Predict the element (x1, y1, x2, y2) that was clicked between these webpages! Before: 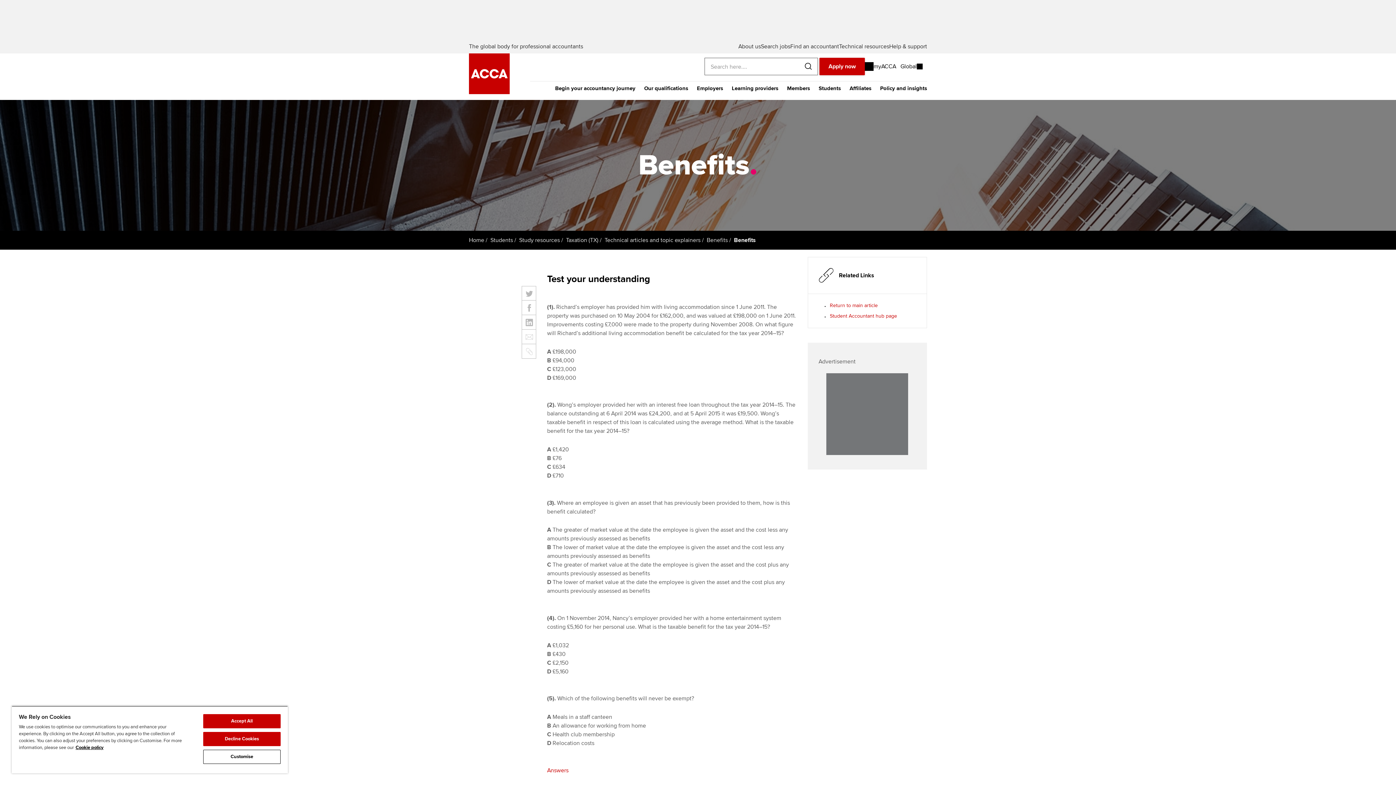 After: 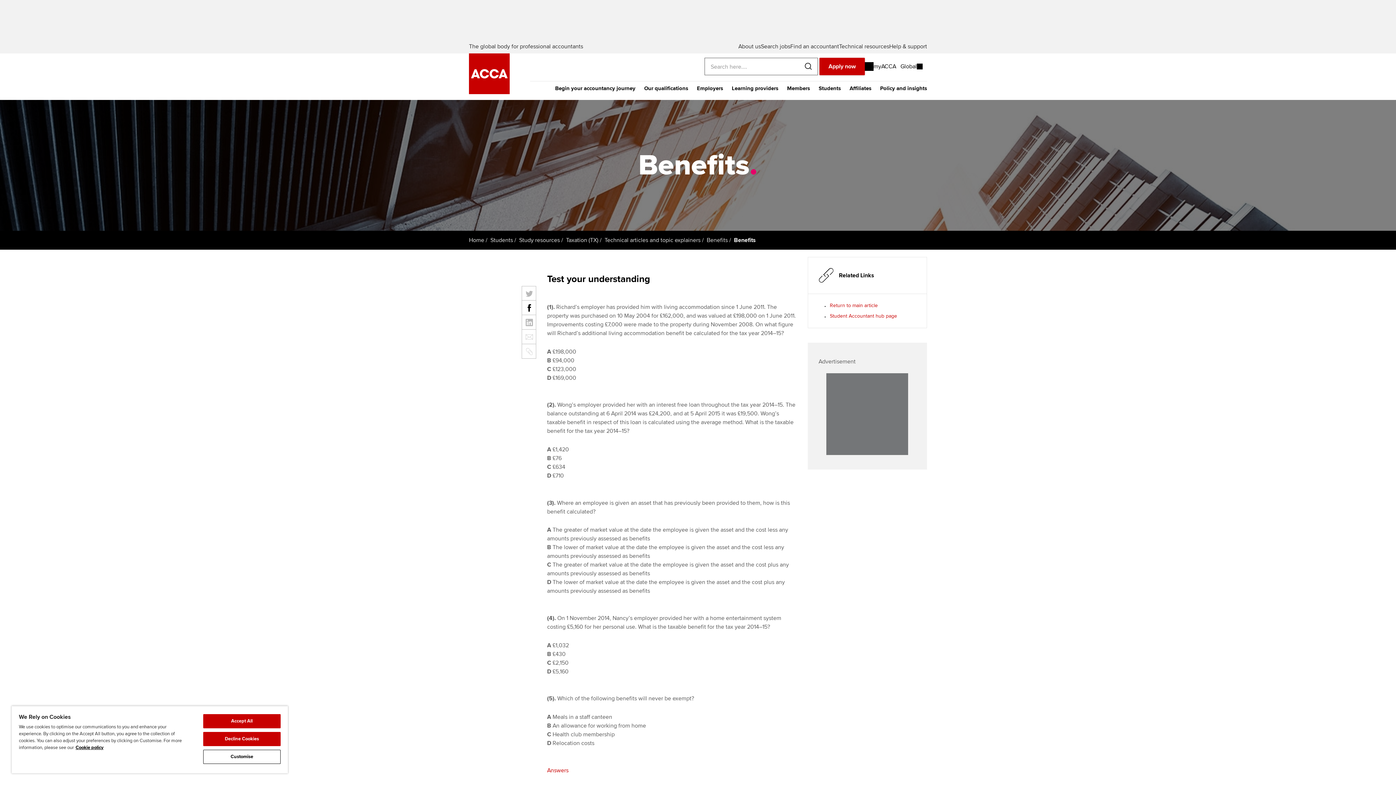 Action: bbox: (521, 300, 536, 315)